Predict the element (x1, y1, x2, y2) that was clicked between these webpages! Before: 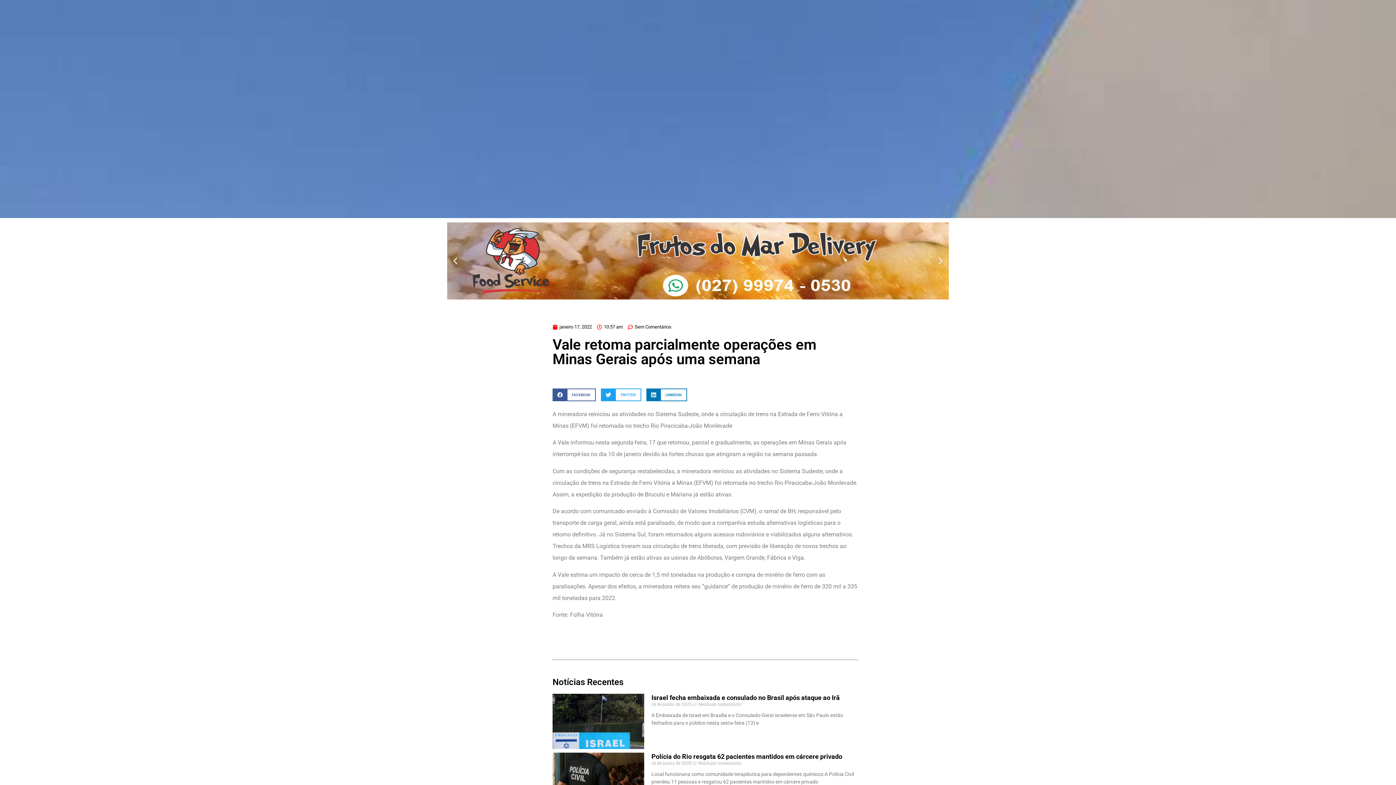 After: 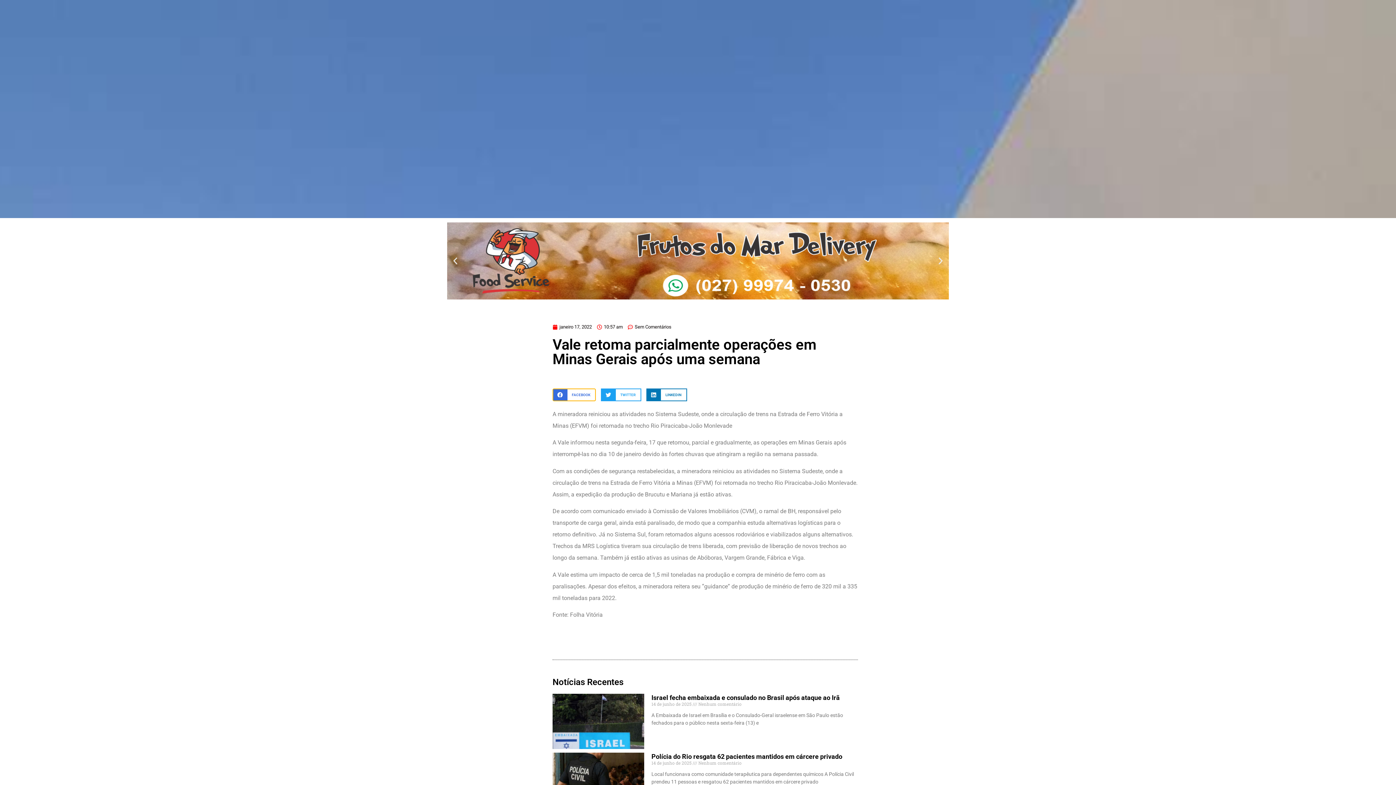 Action: bbox: (552, 388, 596, 401) label: Compartilhar no facebook